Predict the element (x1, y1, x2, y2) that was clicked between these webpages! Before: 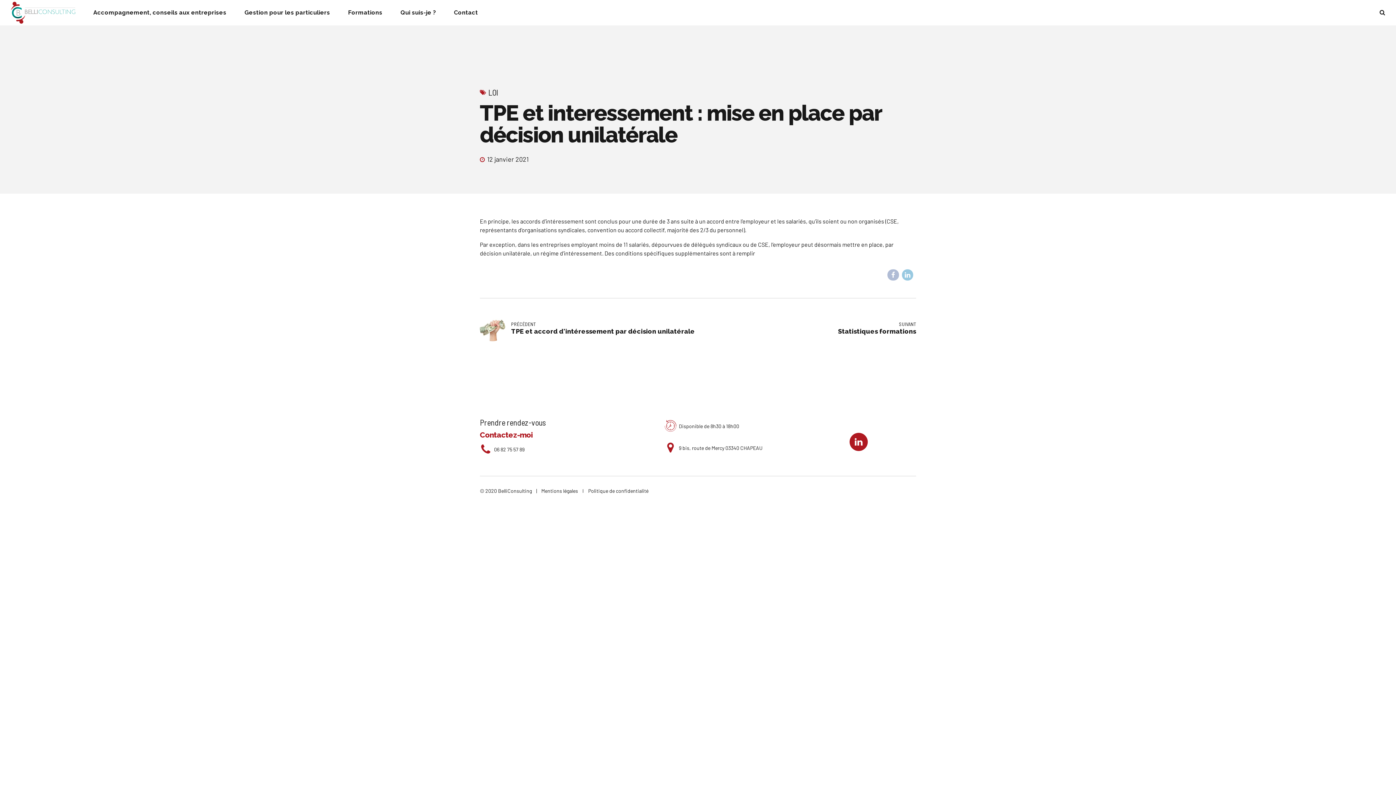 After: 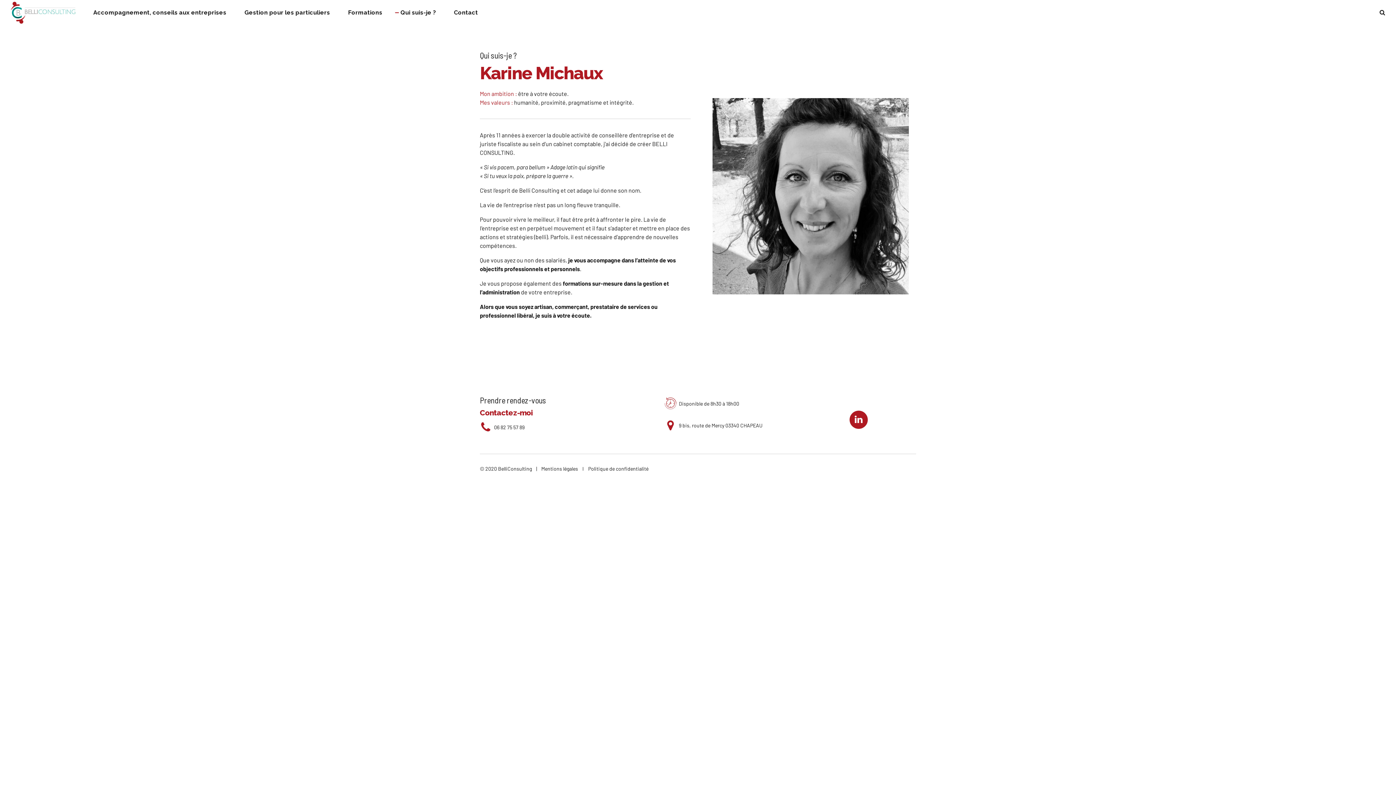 Action: bbox: (400, 0, 435, 25) label: Qui suis-je ?